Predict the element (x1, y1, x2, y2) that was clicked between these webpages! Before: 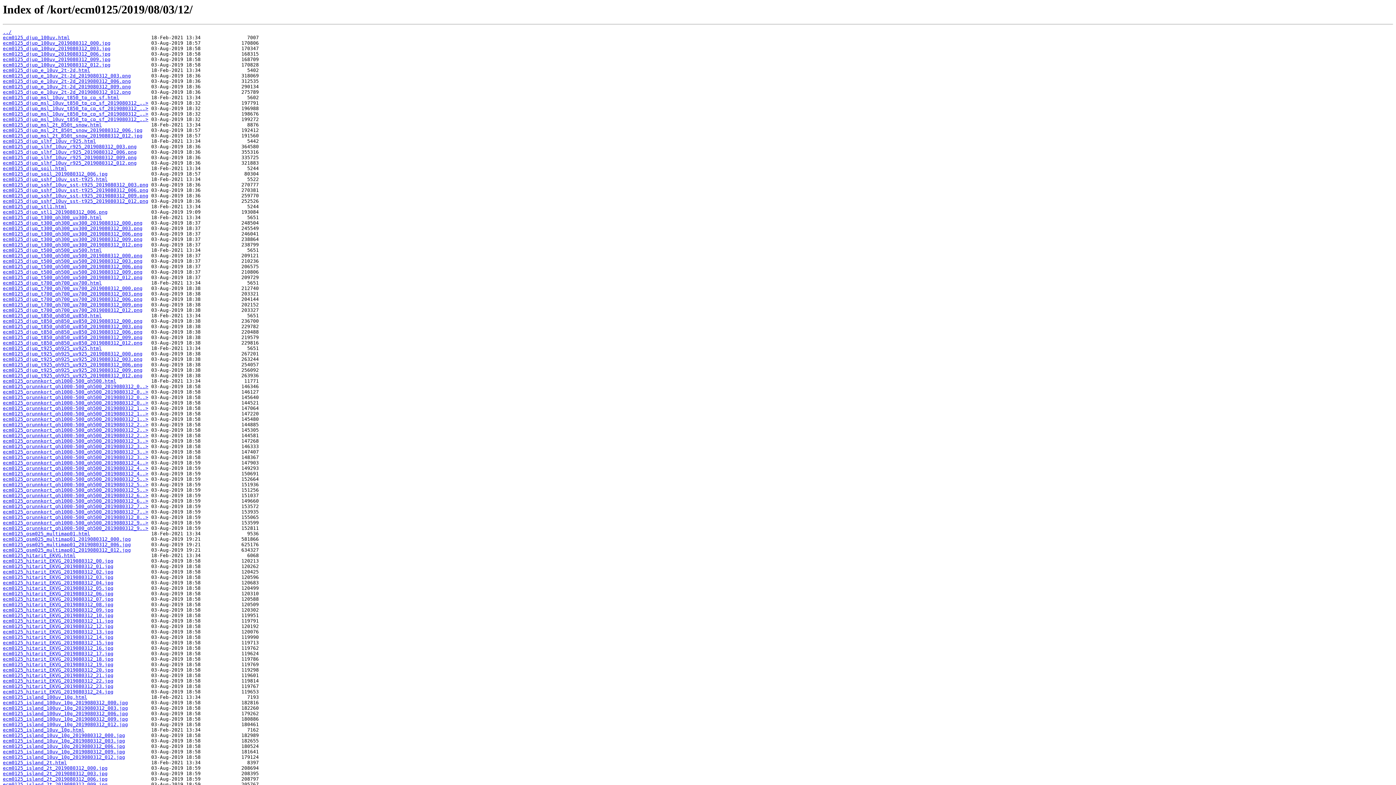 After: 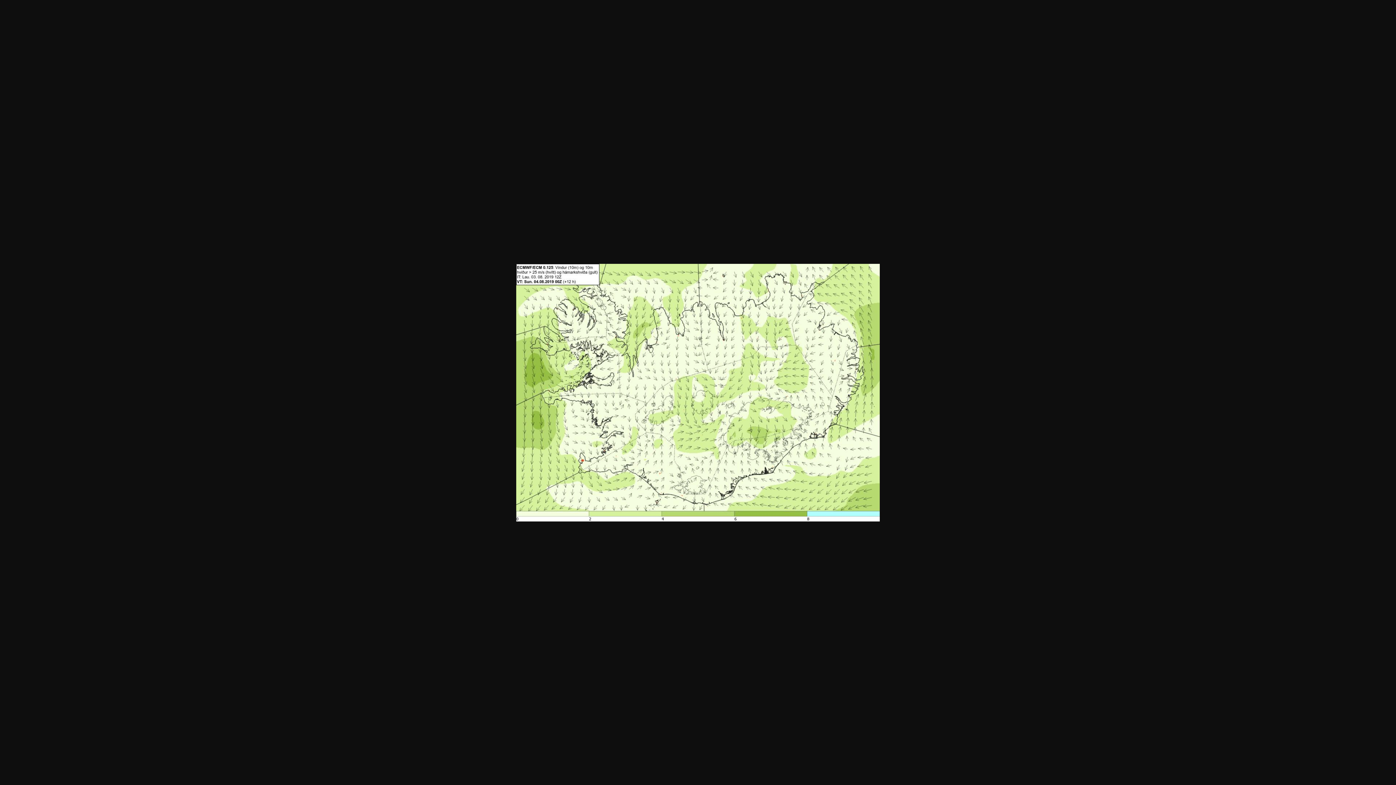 Action: bbox: (2, 755, 125, 760) label: ecm0125_island_10uv_10g_2019080312_012.jpg